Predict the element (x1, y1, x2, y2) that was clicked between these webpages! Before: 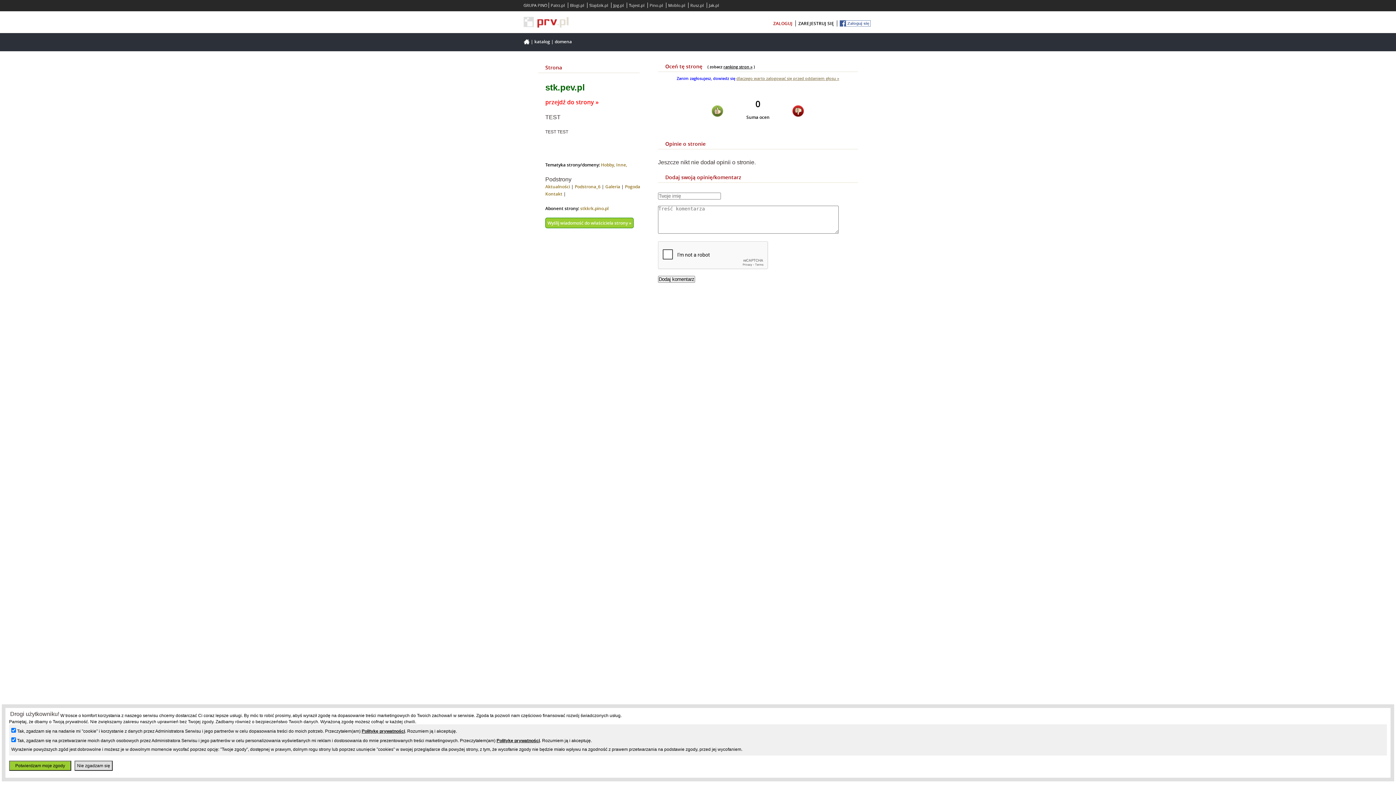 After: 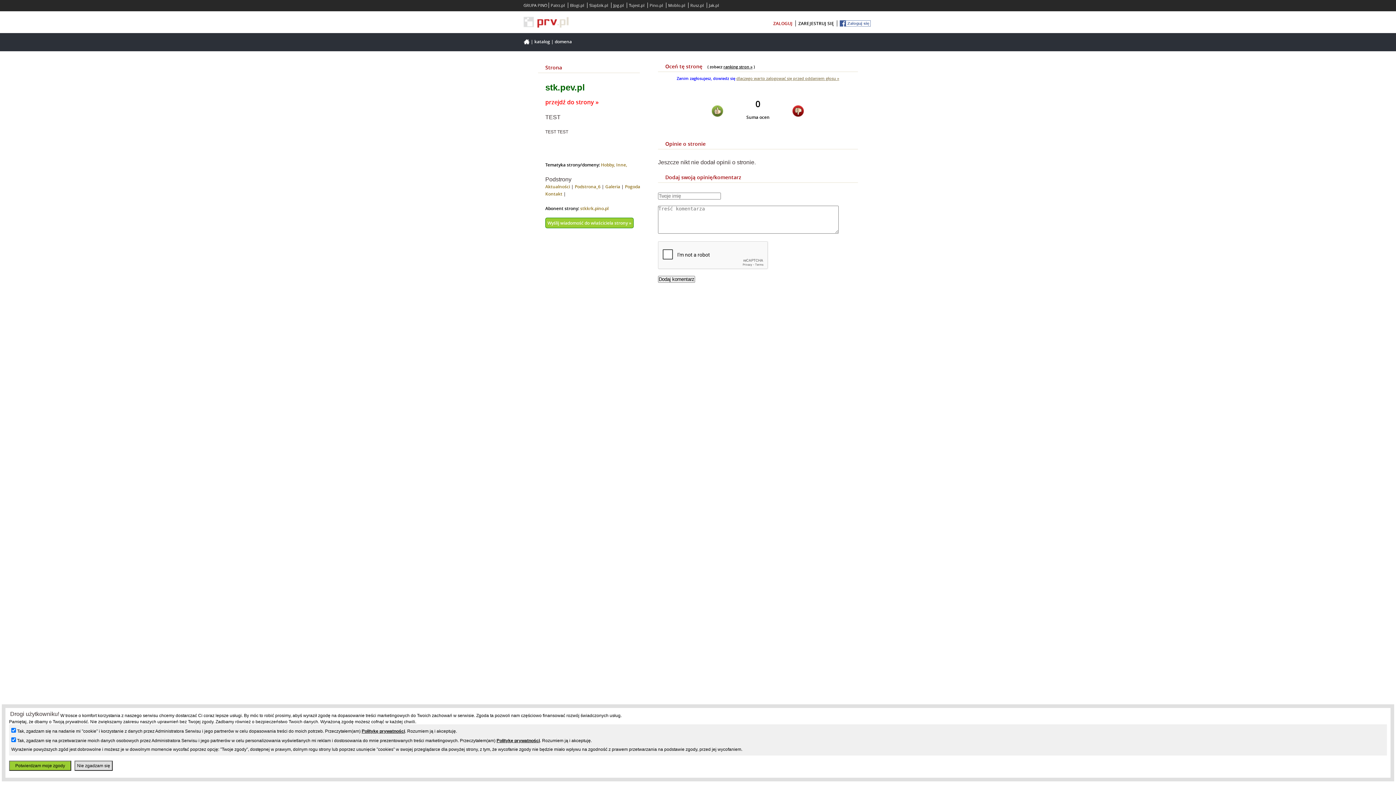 Action: bbox: (611, 2, 625, 8) label: Jpg.pl